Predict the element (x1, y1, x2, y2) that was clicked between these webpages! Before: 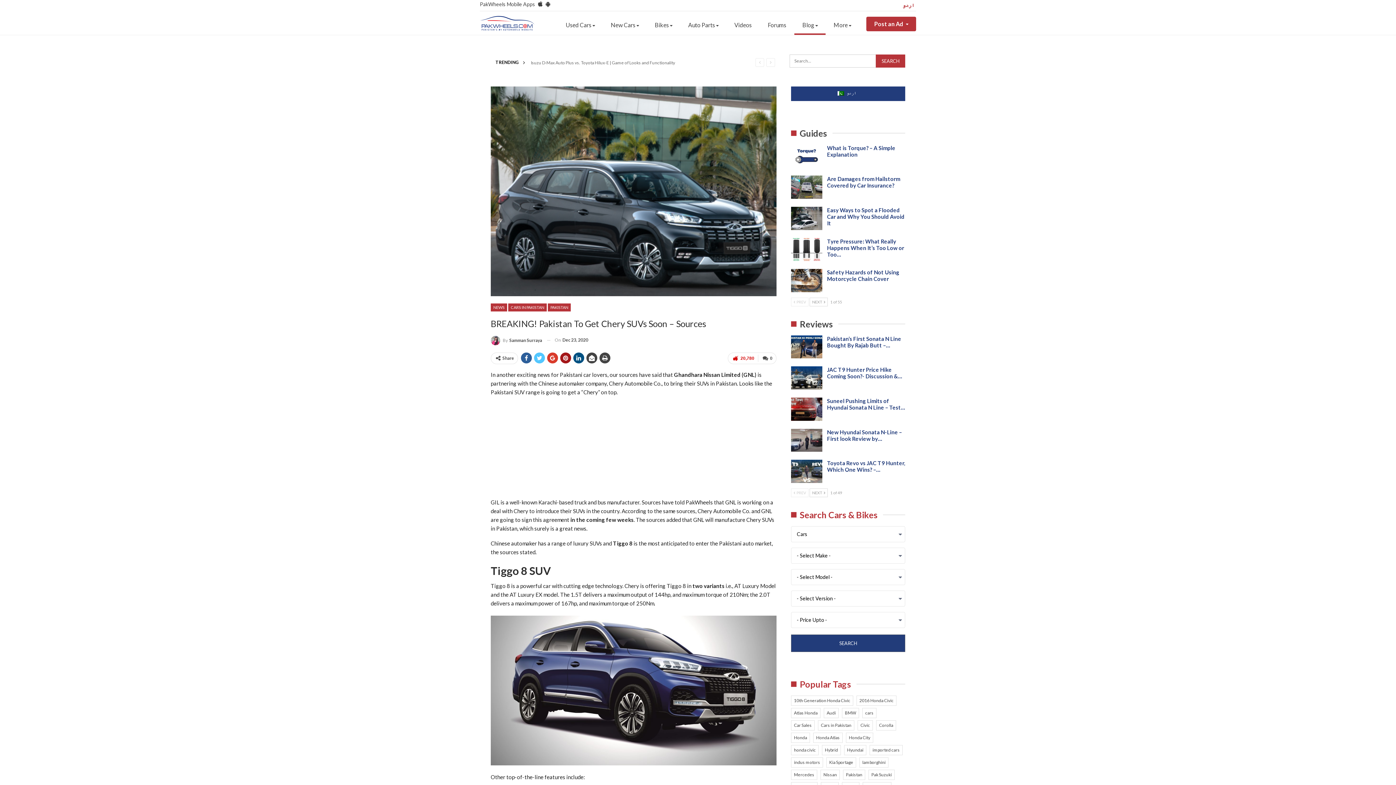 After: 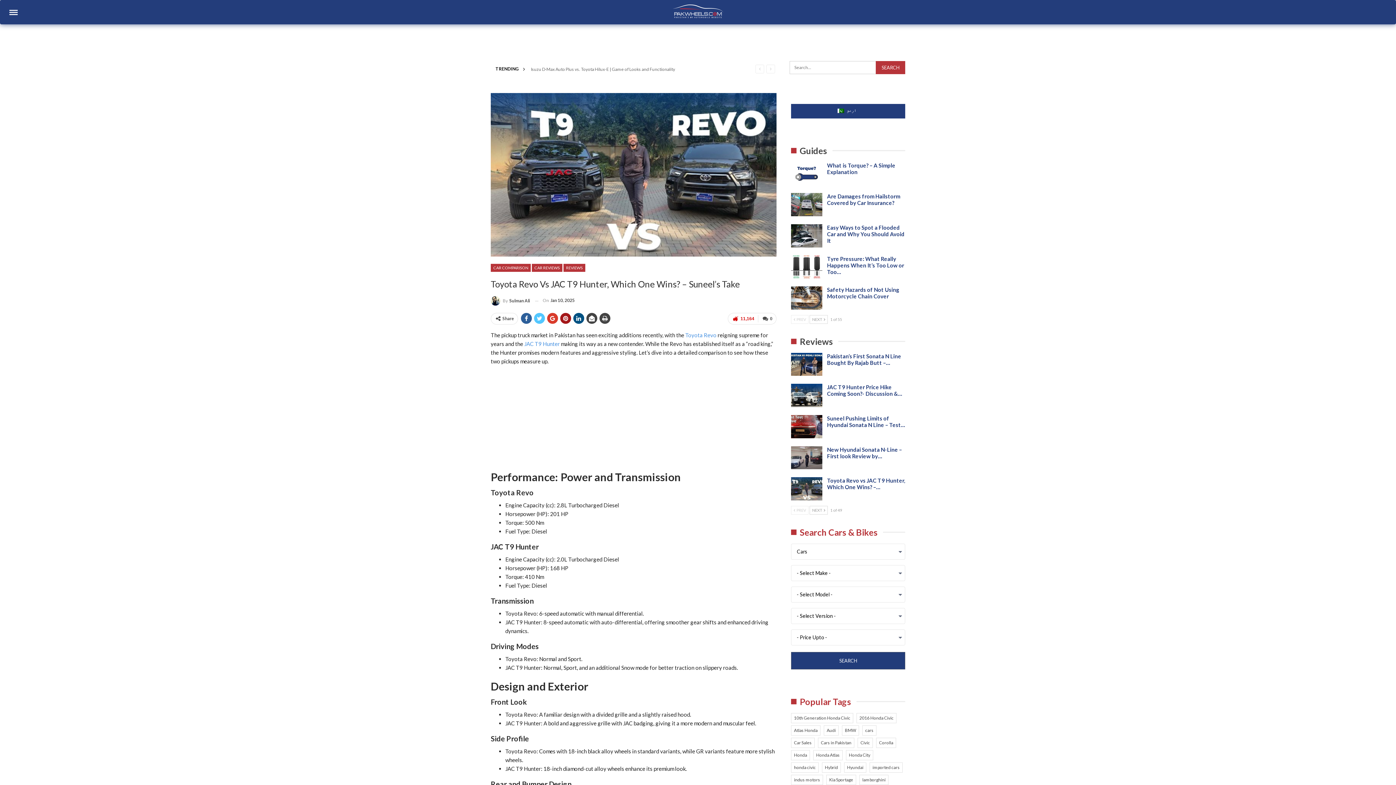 Action: bbox: (827, 460, 905, 473) label: Toyota Revo vs JAC T9 Hunter, Which One Wins? –…